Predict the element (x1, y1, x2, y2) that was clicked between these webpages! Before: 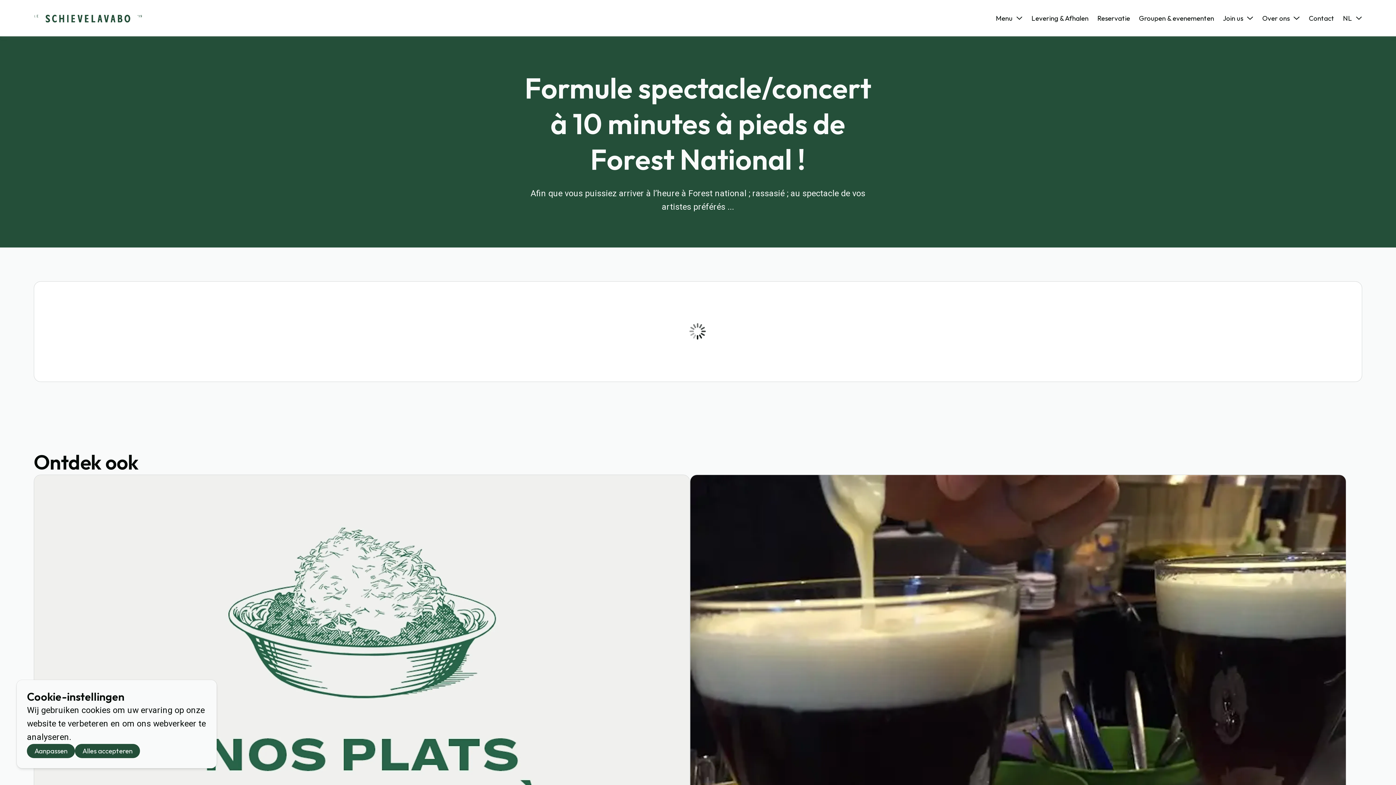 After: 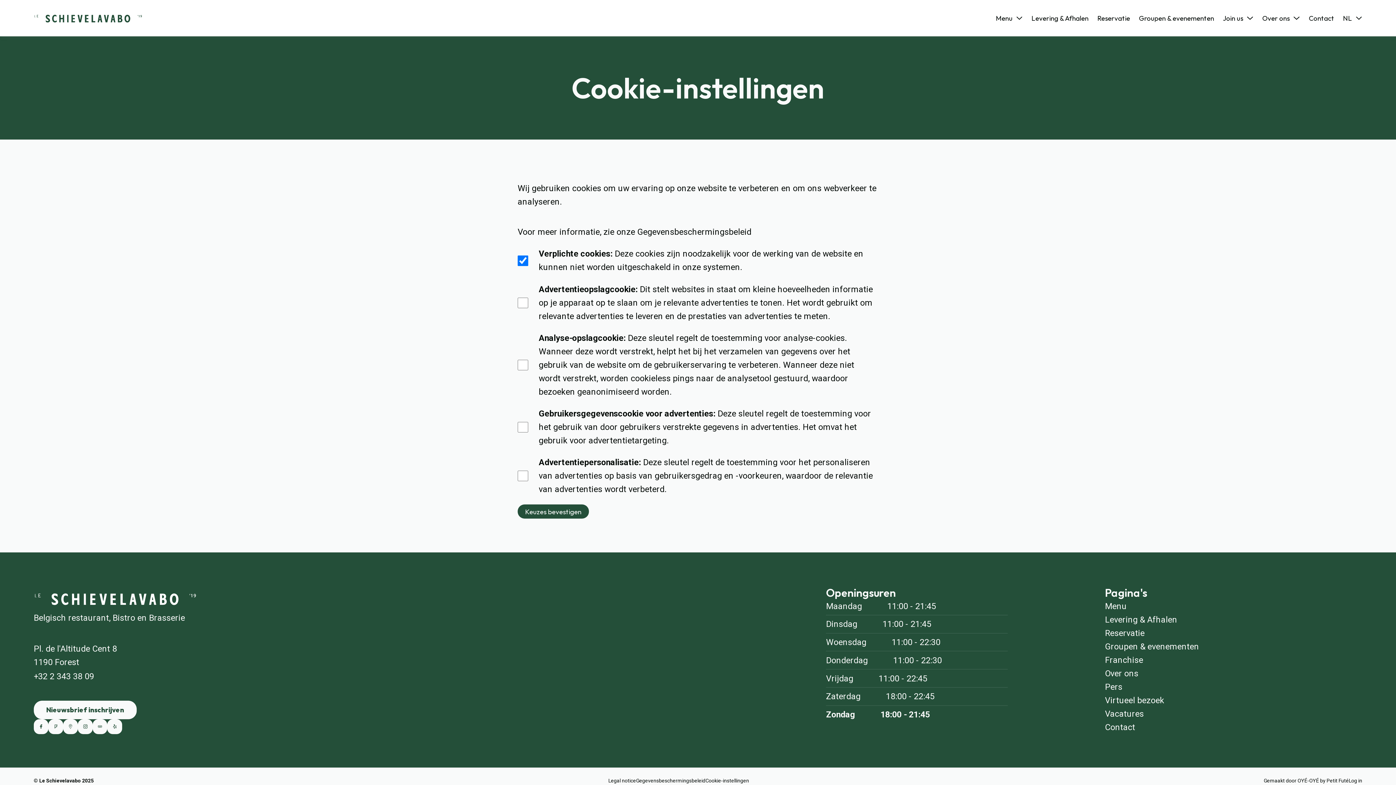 Action: bbox: (27, 744, 75, 758) label: Aanpassen